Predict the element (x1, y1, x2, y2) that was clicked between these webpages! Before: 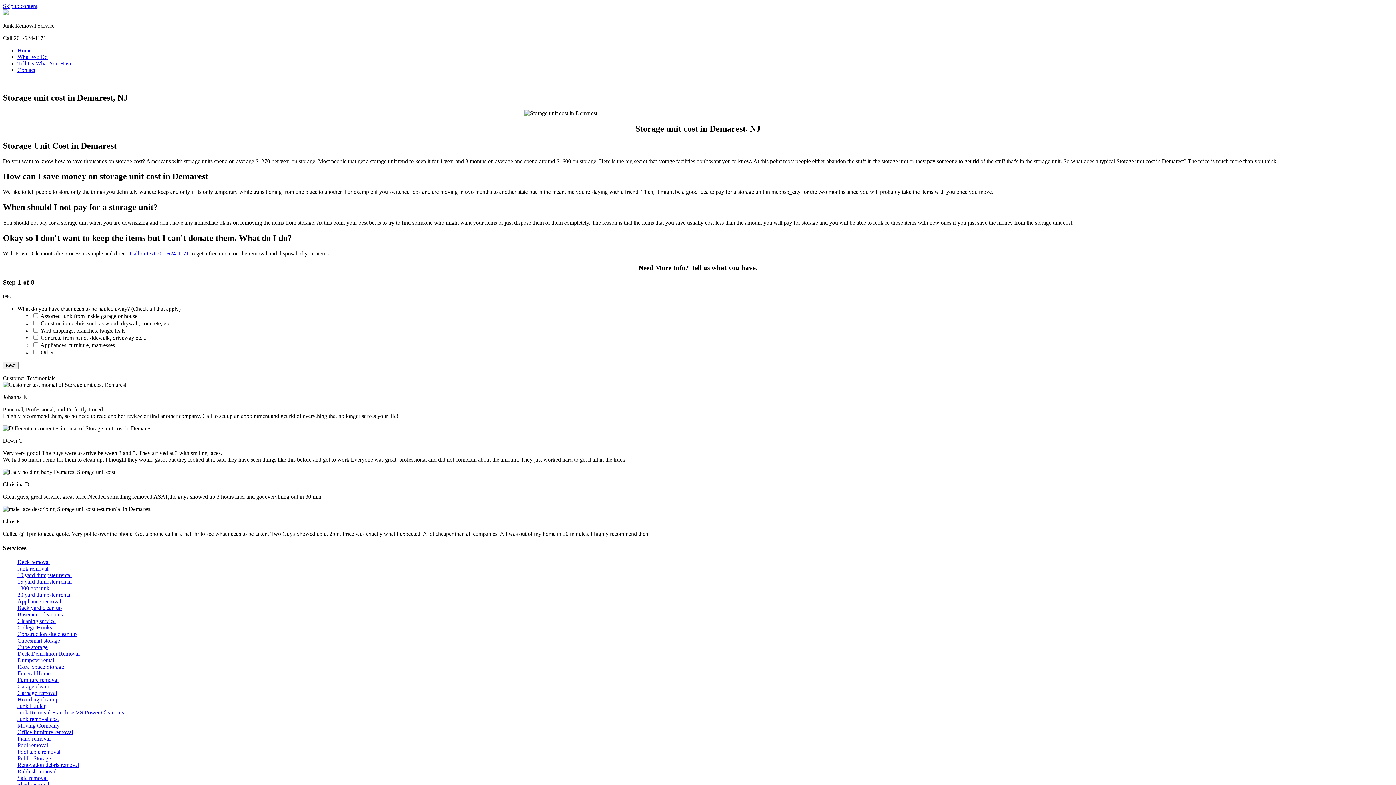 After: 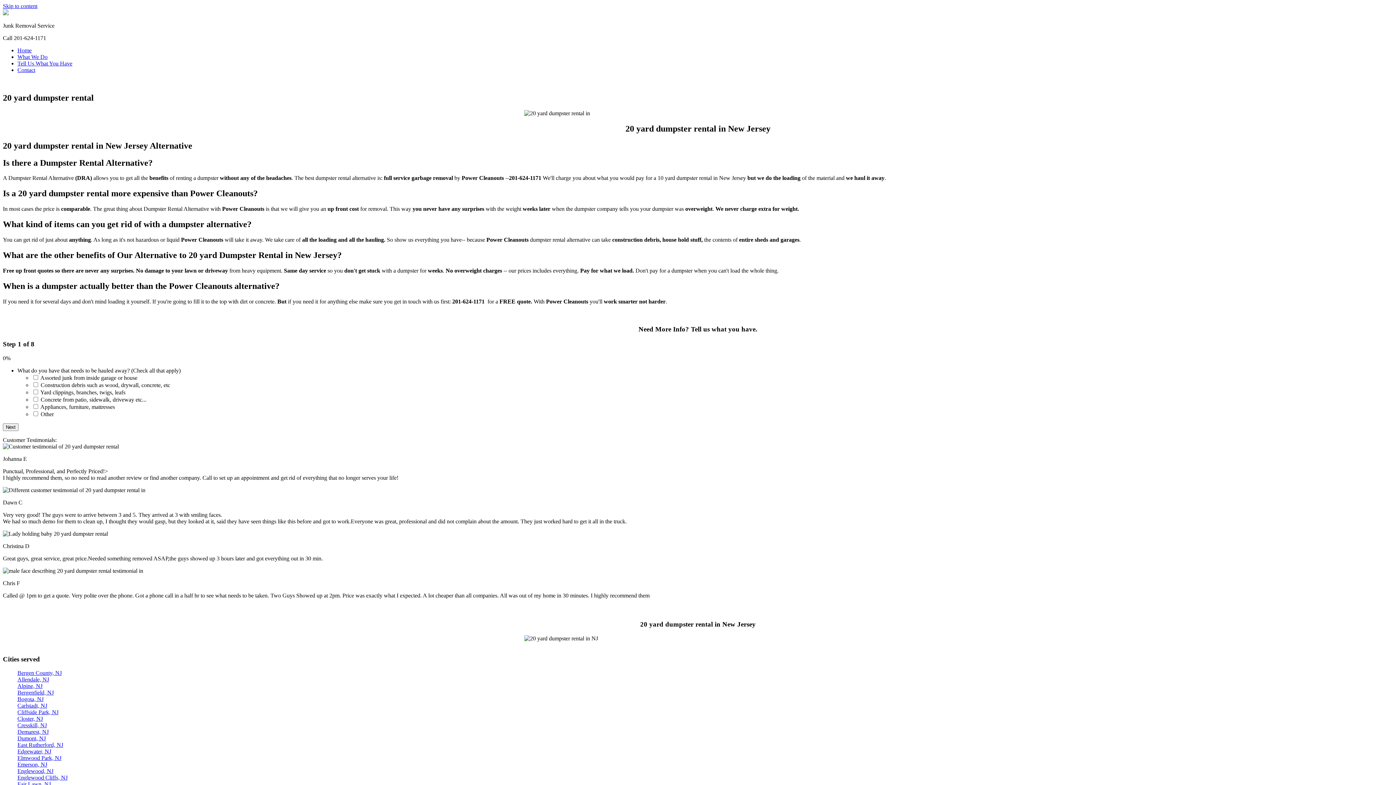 Action: bbox: (17, 591, 71, 598) label: 20 yard dumpster rental